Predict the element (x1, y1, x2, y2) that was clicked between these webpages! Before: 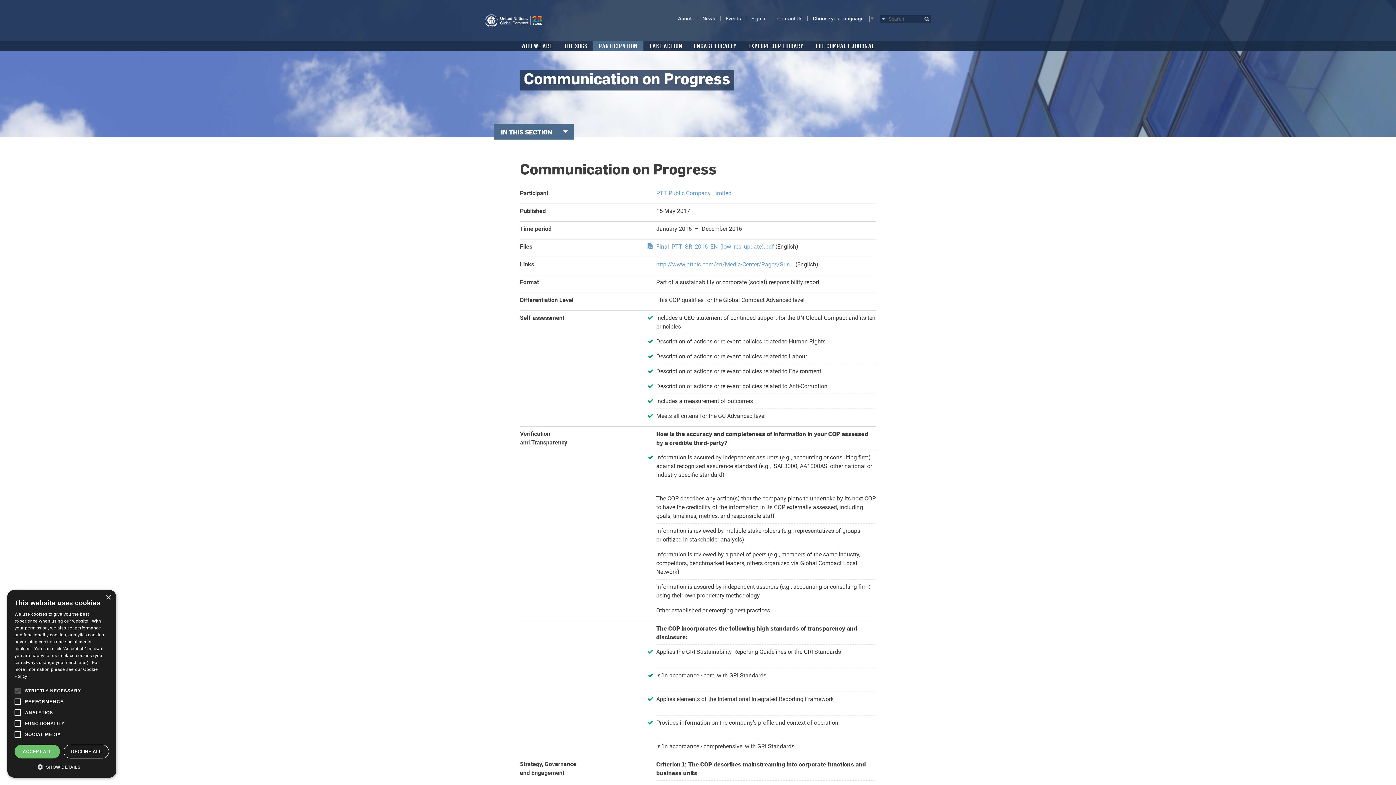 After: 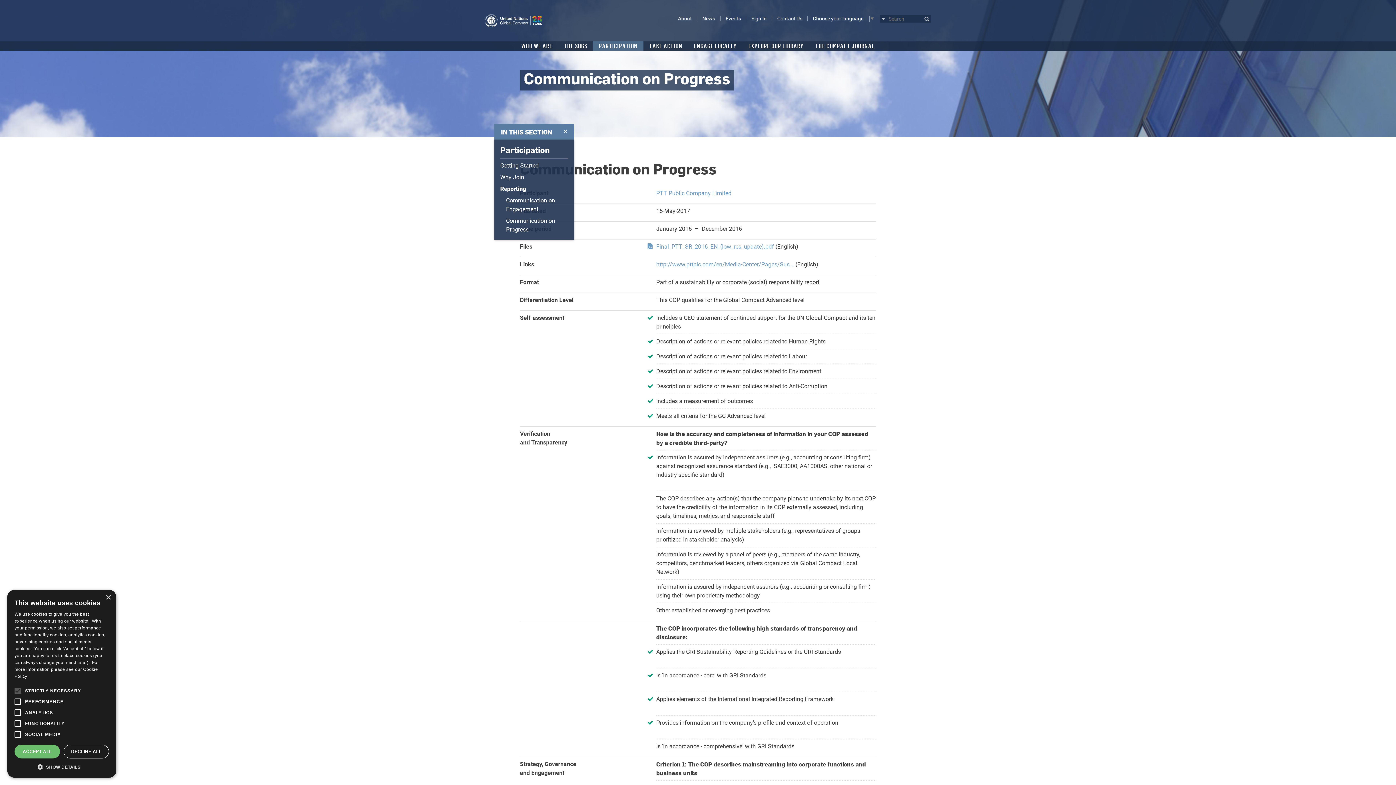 Action: bbox: (494, 123, 574, 139) label: IN THIS SECTION